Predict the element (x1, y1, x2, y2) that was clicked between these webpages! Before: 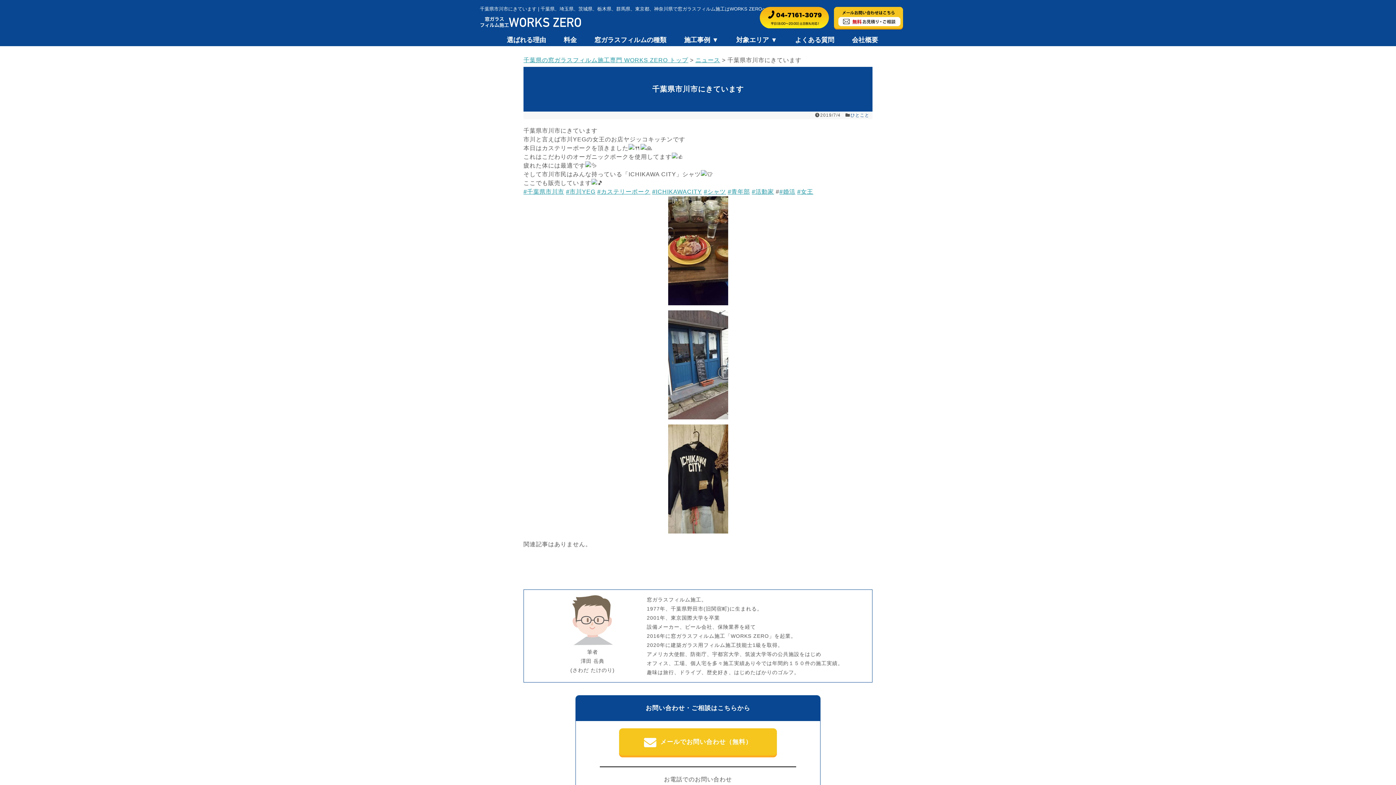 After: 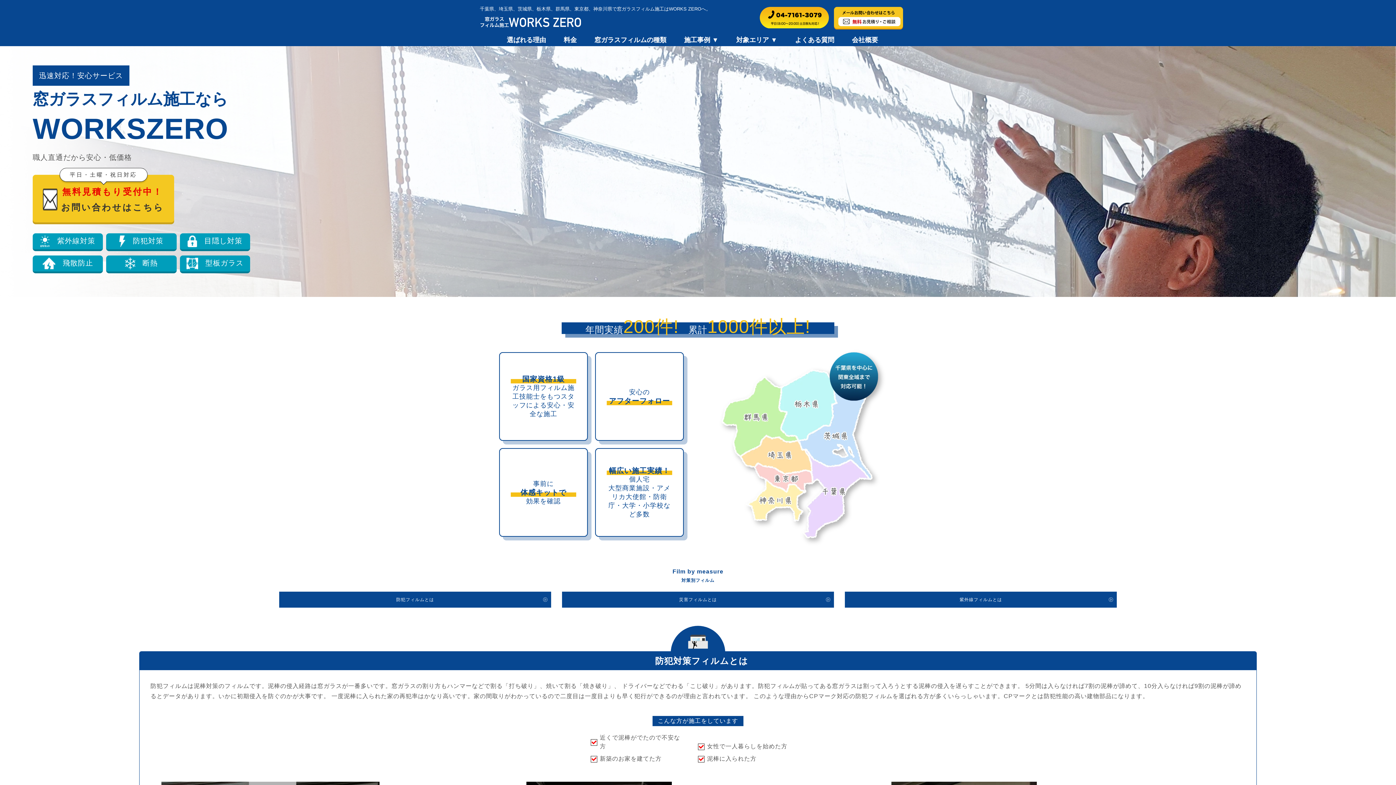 Action: bbox: (480, 27, 581, 33)